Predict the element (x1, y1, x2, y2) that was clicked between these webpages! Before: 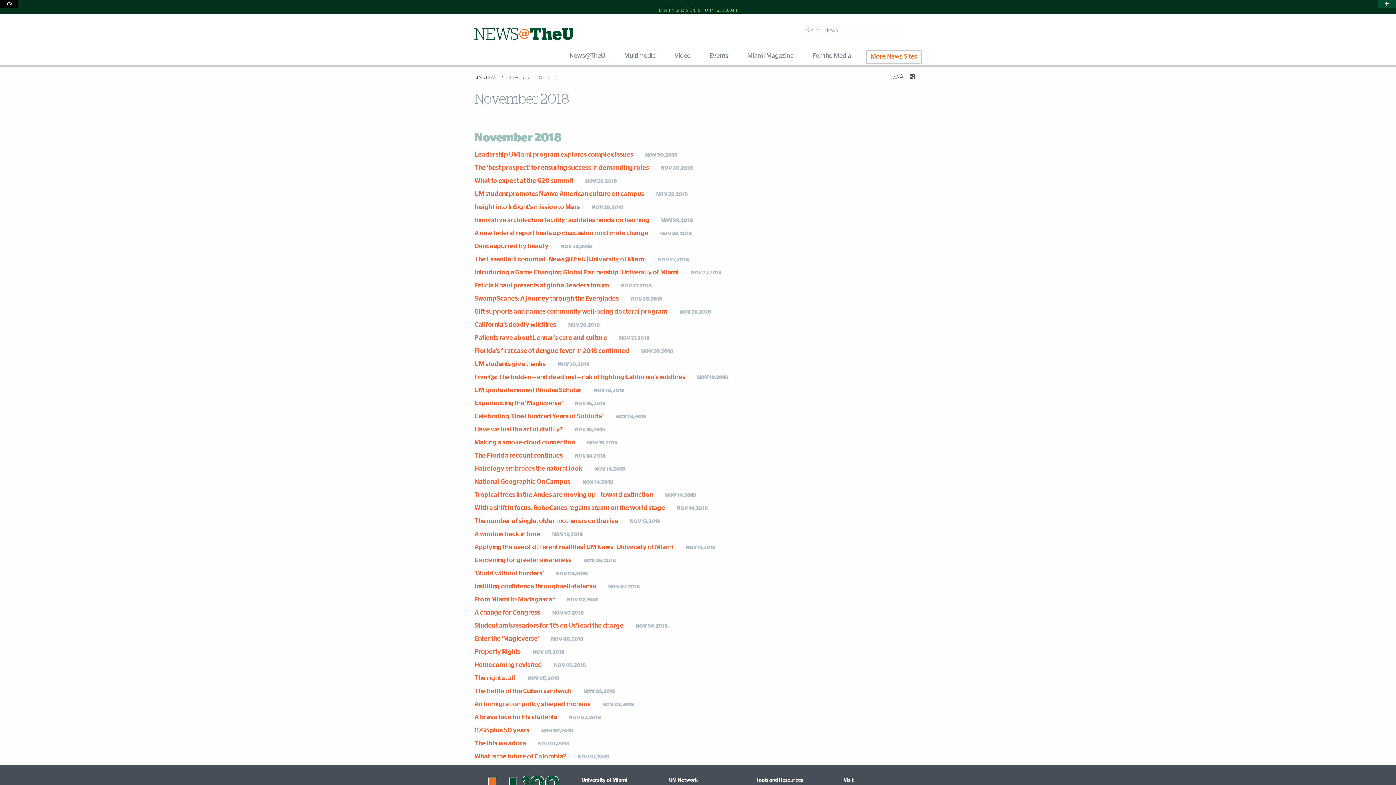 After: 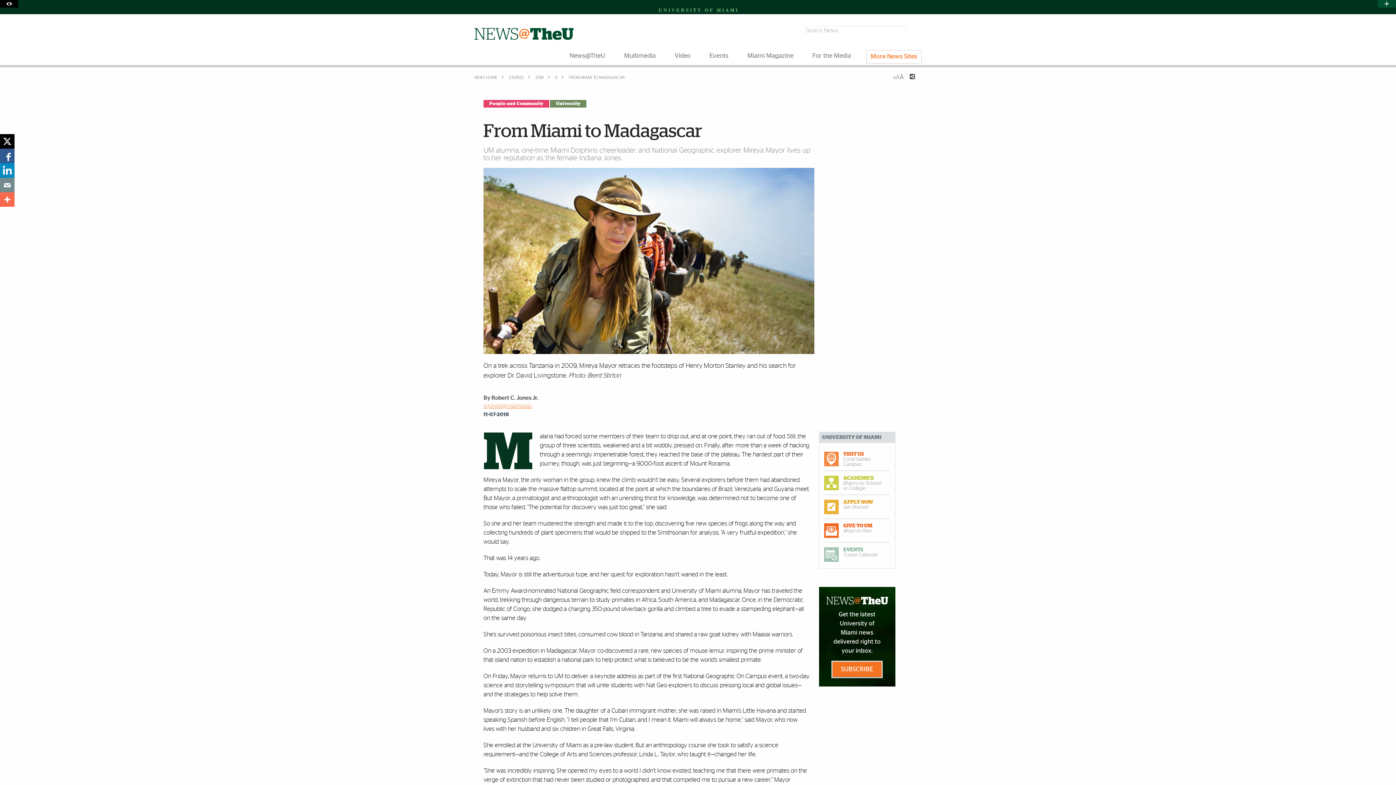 Action: label: From Miami to Madagascar bbox: (474, 596, 565, 603)